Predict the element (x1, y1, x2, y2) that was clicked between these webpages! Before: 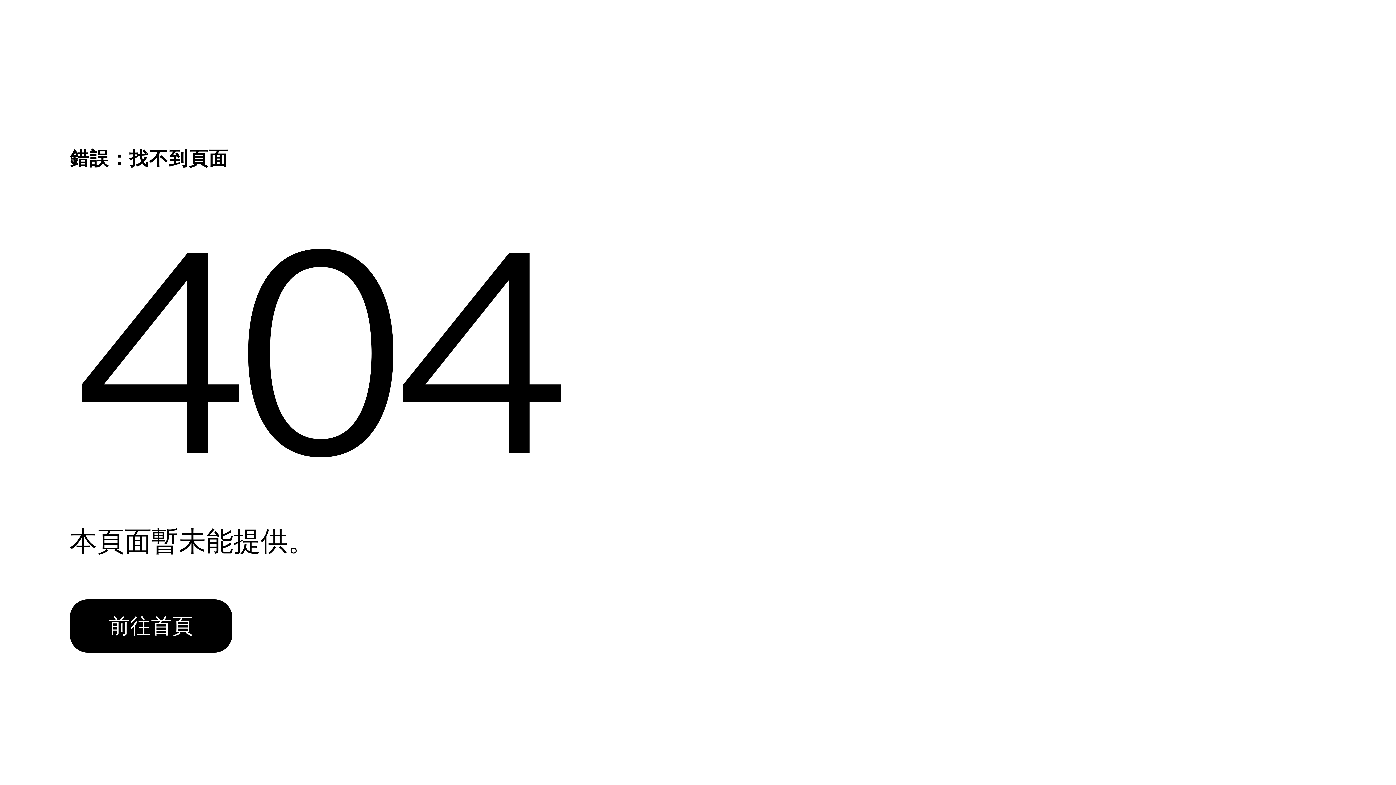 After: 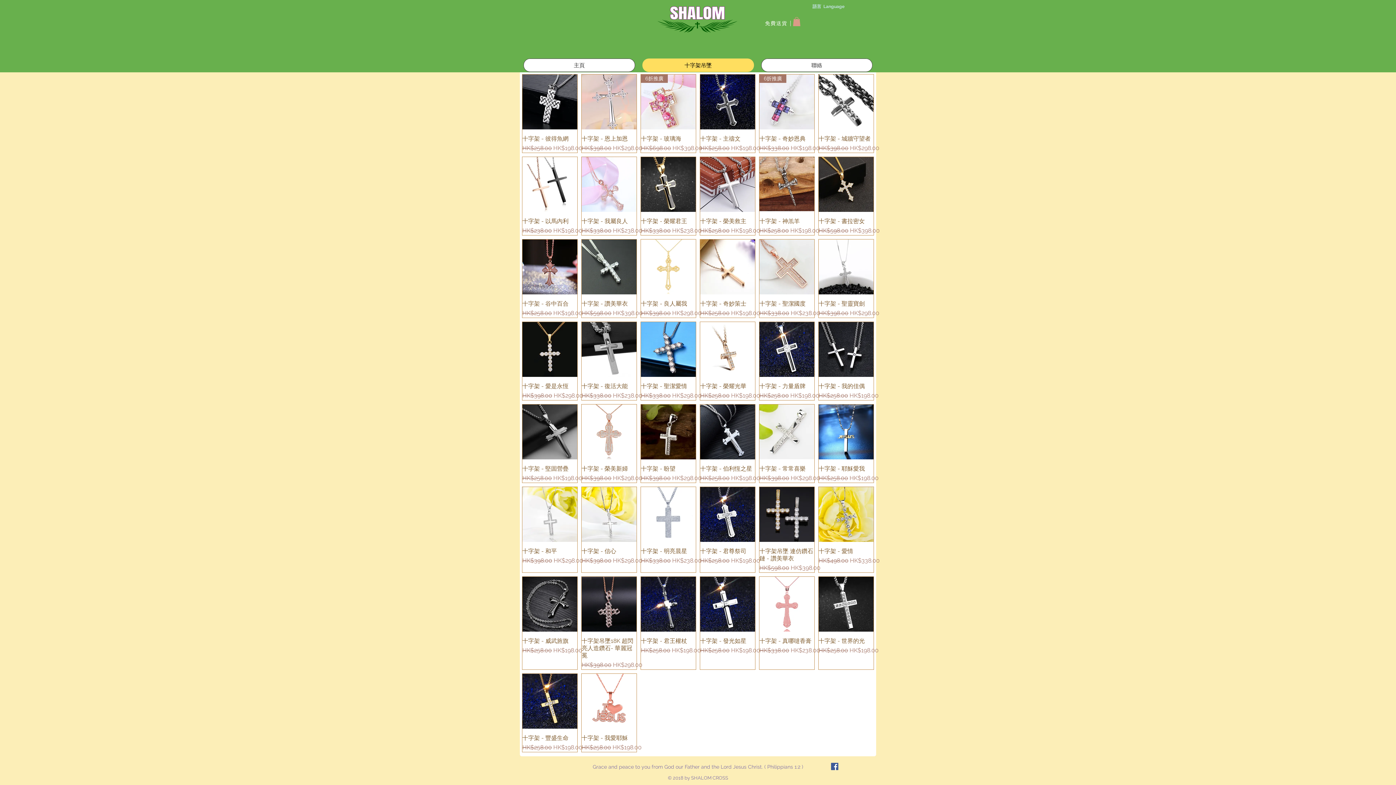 Action: label: 前往首頁 bbox: (69, 584, 768, 662)